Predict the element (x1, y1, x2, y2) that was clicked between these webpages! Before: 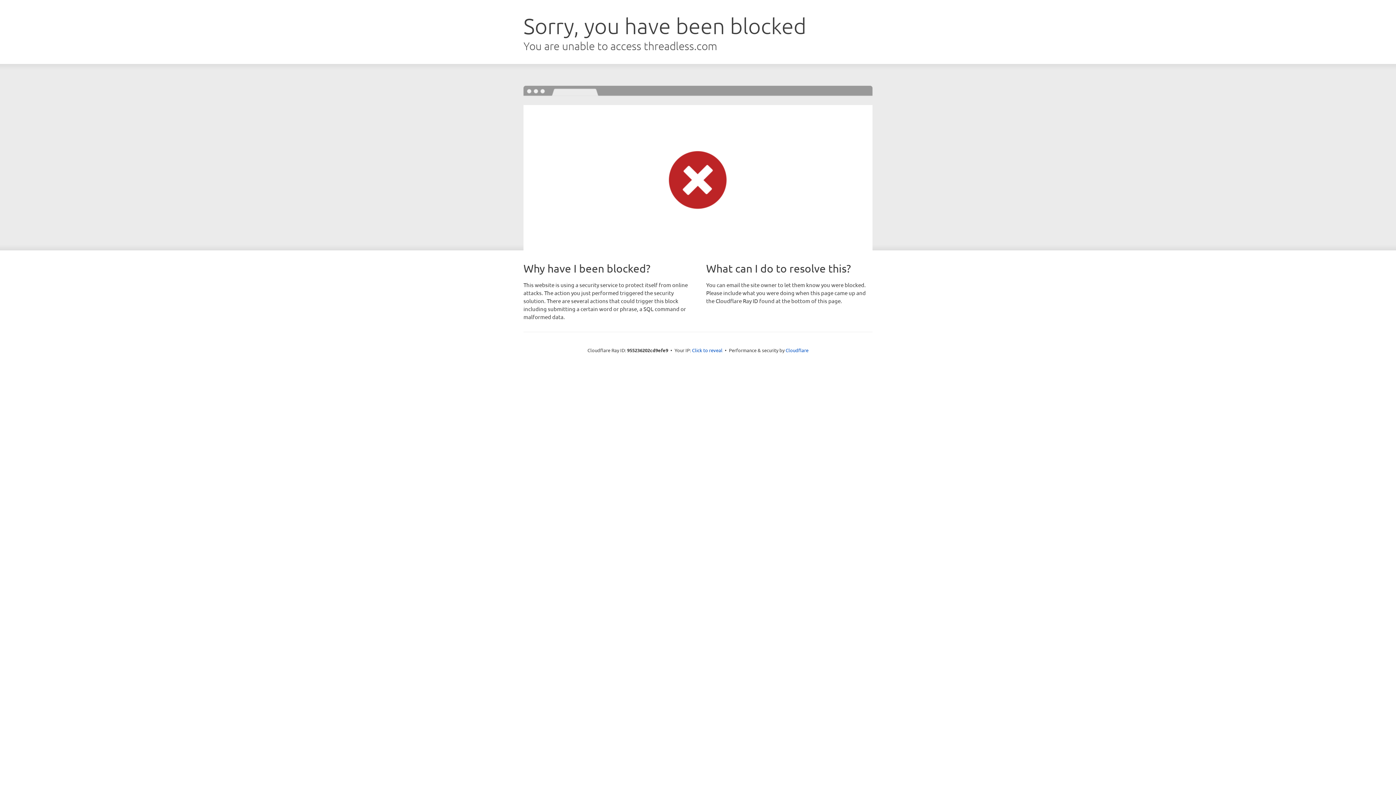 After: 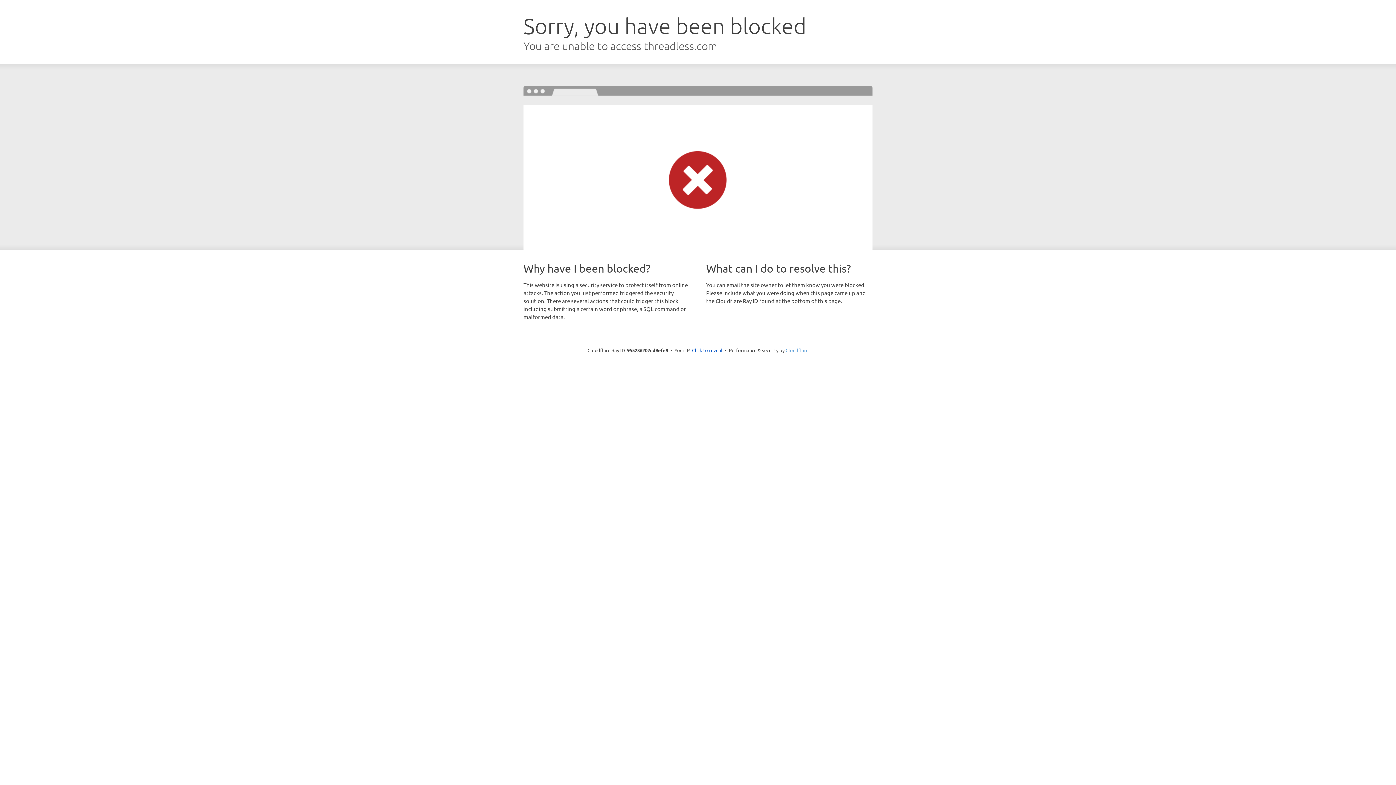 Action: bbox: (785, 347, 808, 353) label: Cloudflare